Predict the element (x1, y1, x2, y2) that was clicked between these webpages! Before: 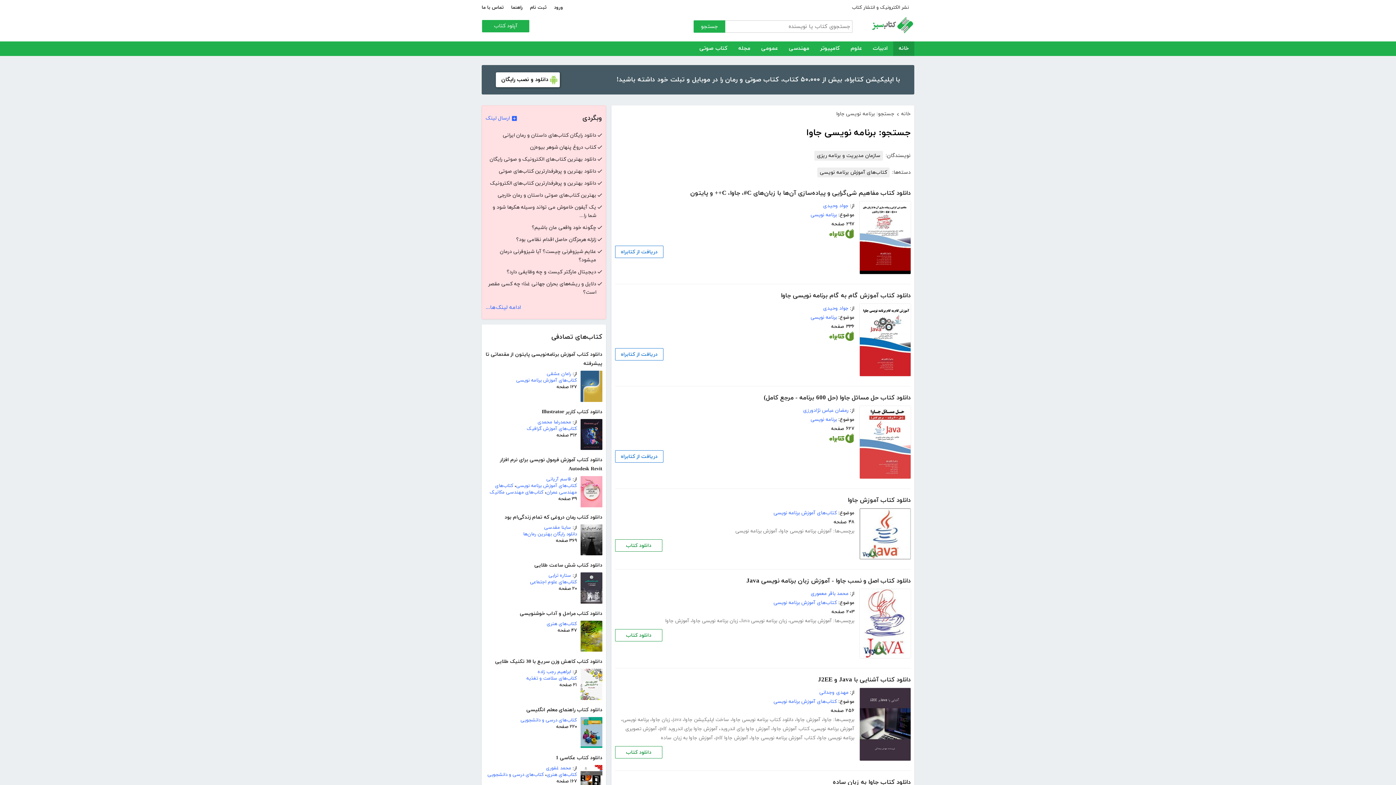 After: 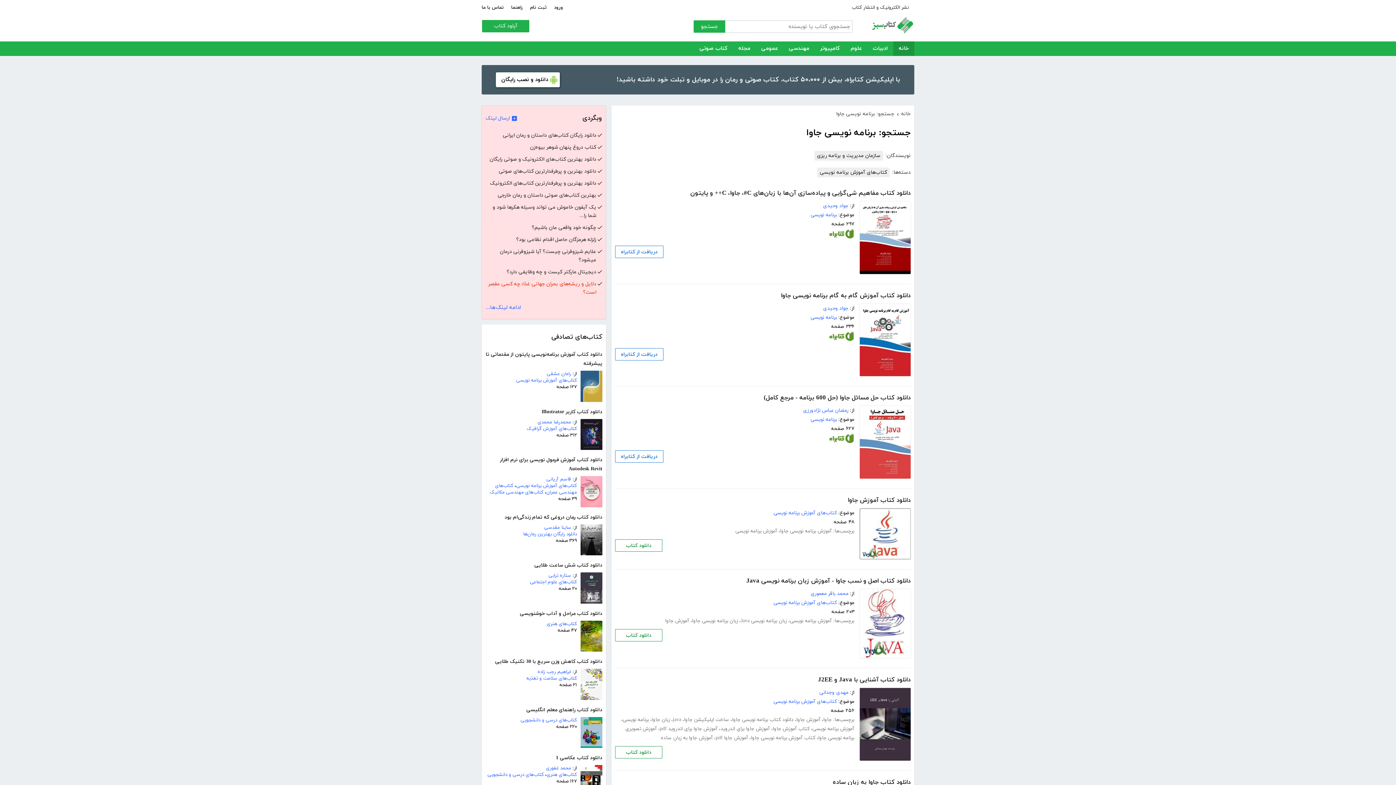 Action: bbox: (485, 280, 602, 296) label: دلایل و ریشه‌های بحران جهانی غذا؛ چه کسی مقصر است؟